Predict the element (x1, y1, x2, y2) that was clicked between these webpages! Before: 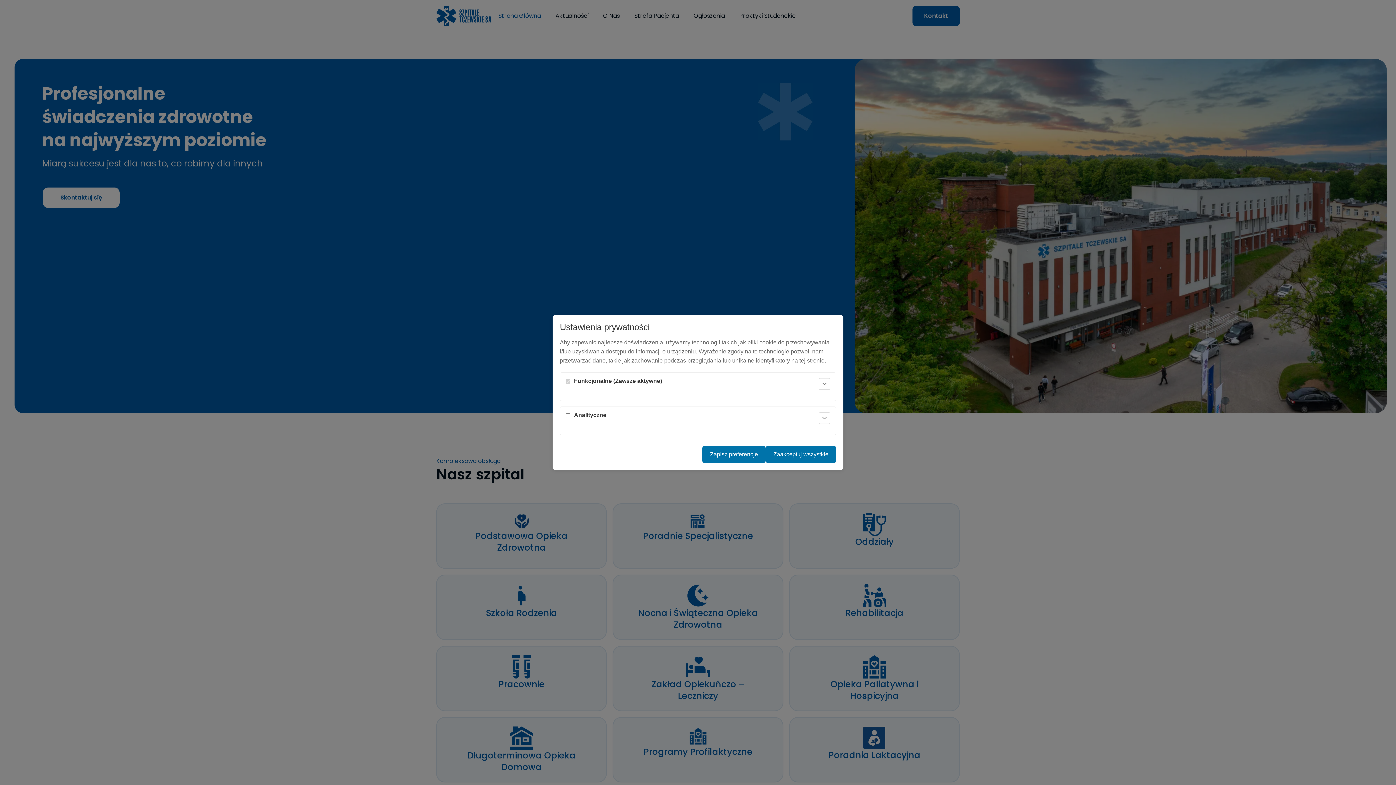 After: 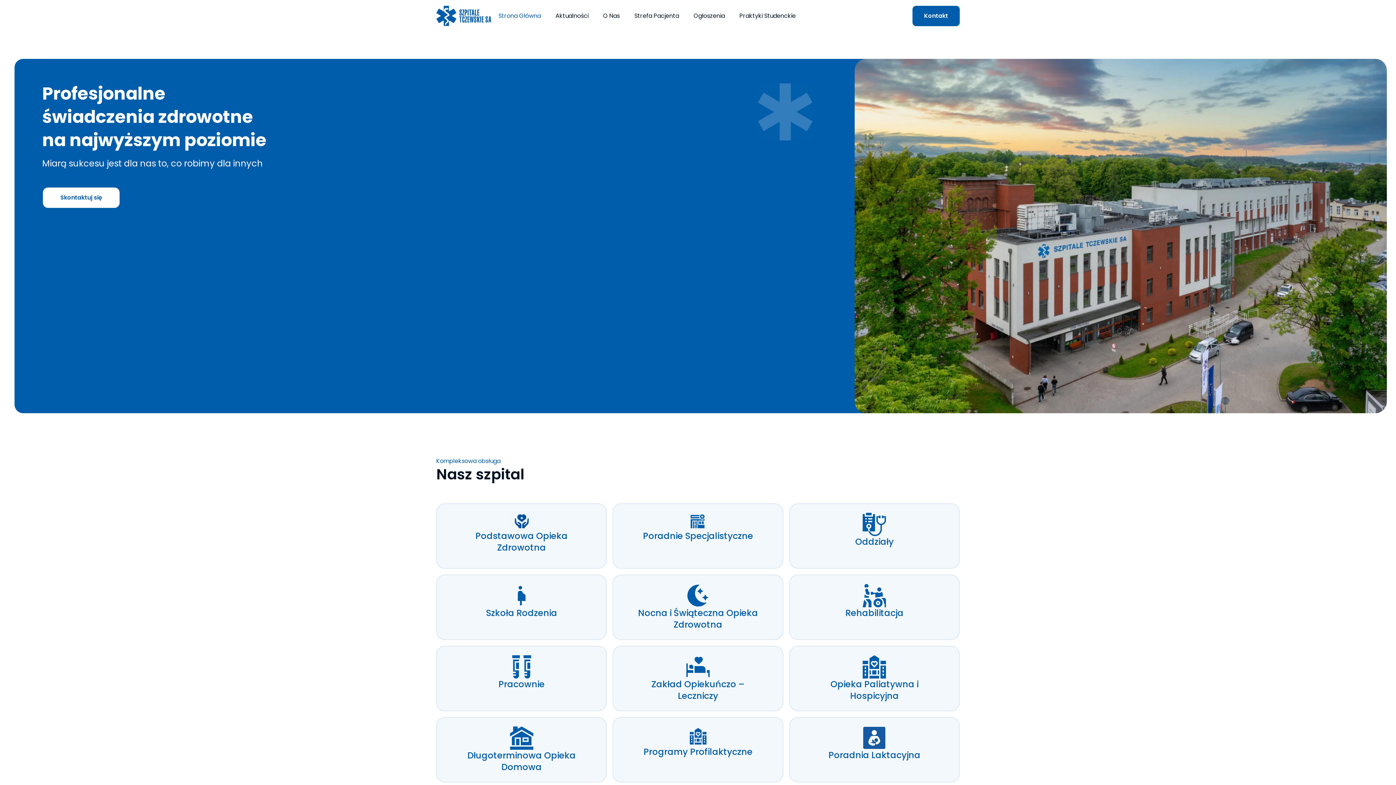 Action: bbox: (765, 446, 836, 463) label: Zaakceptuj wszystkie